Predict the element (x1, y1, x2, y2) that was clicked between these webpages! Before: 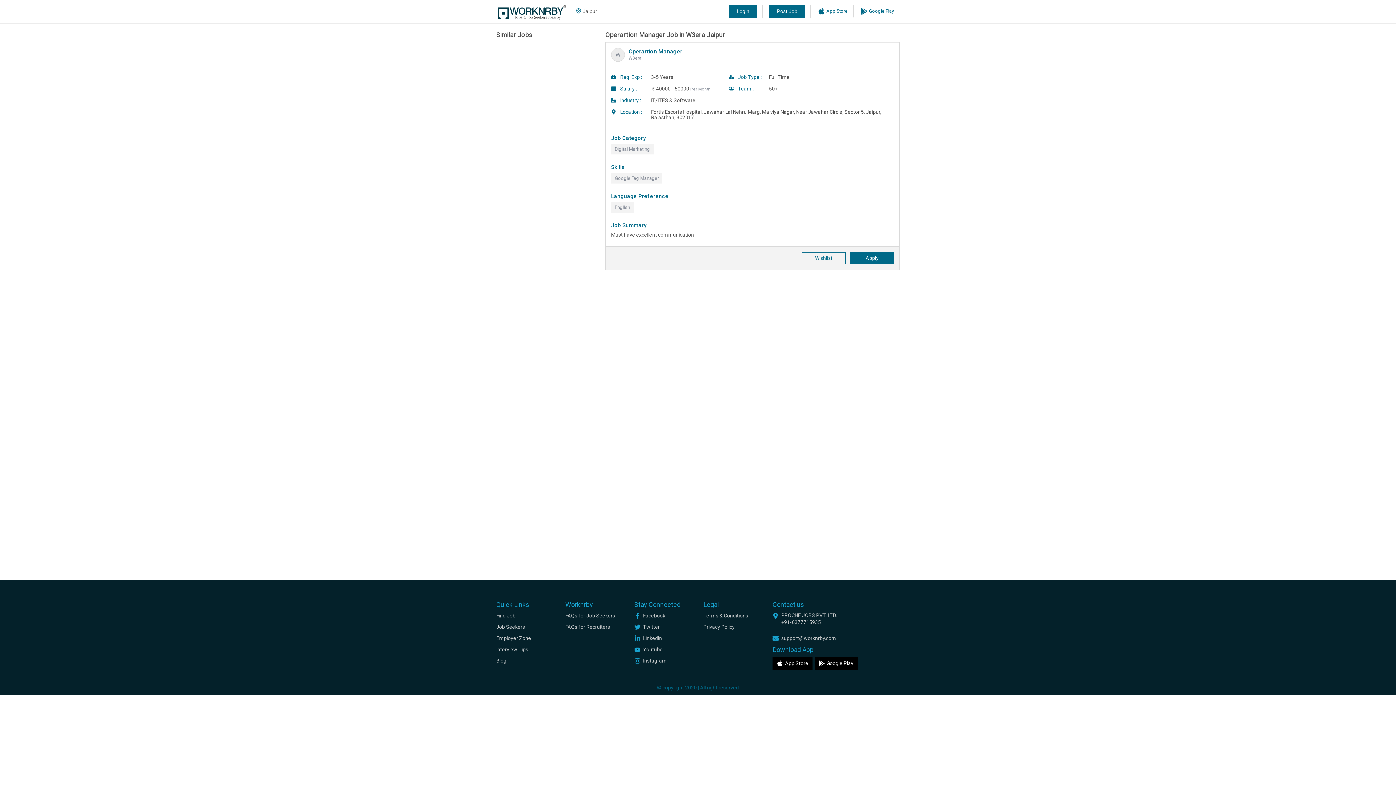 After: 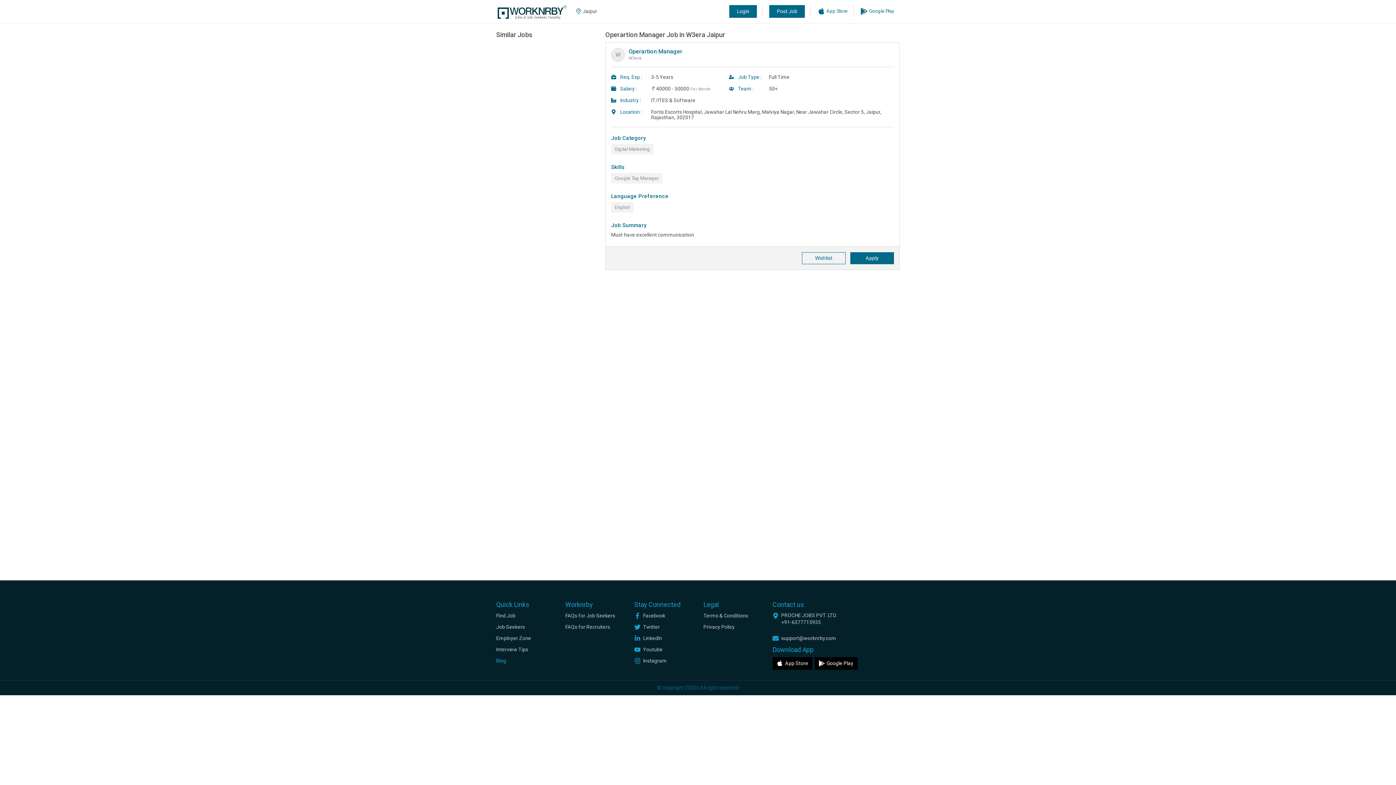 Action: label: Blog bbox: (496, 658, 506, 663)